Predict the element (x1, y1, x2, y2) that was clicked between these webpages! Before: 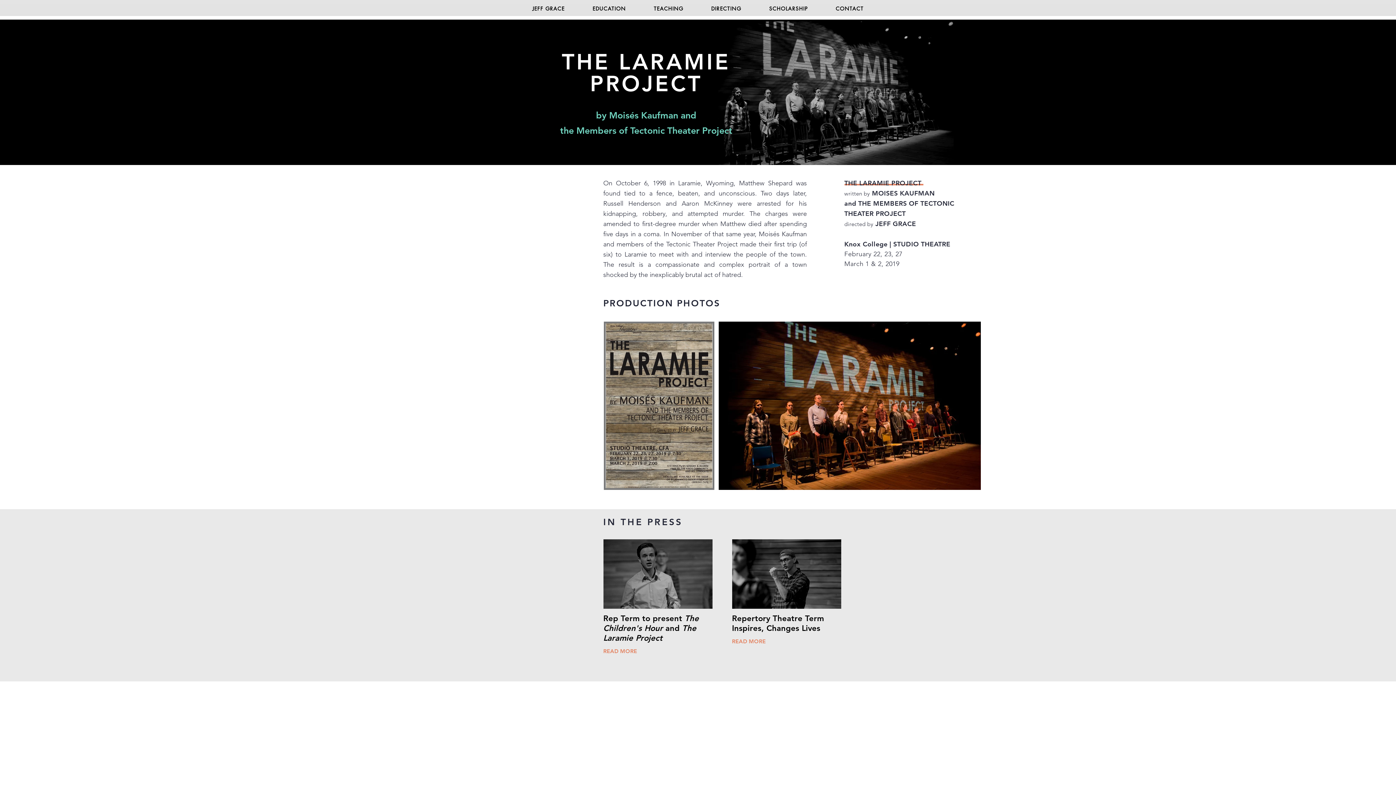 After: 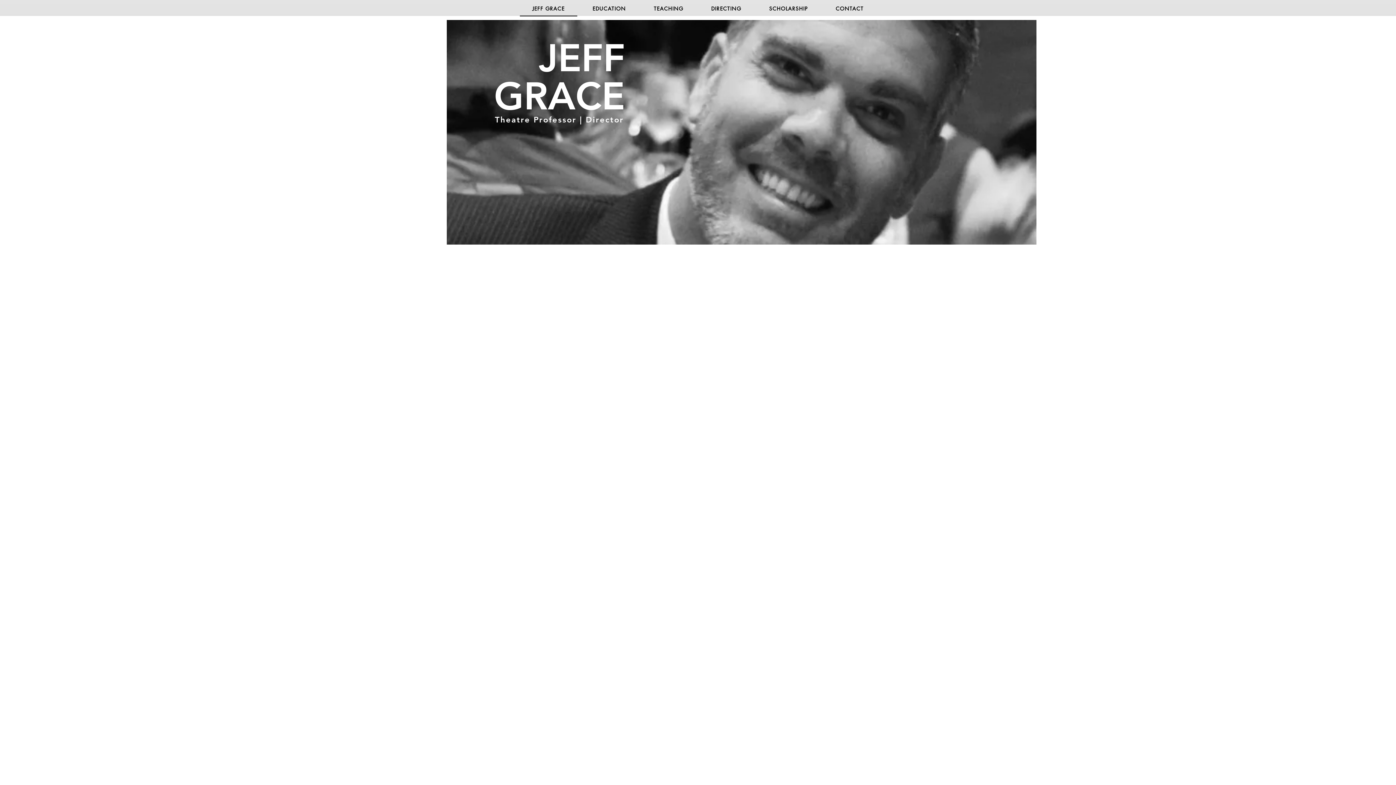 Action: bbox: (520, 1, 577, 16) label: JEFF GRACE